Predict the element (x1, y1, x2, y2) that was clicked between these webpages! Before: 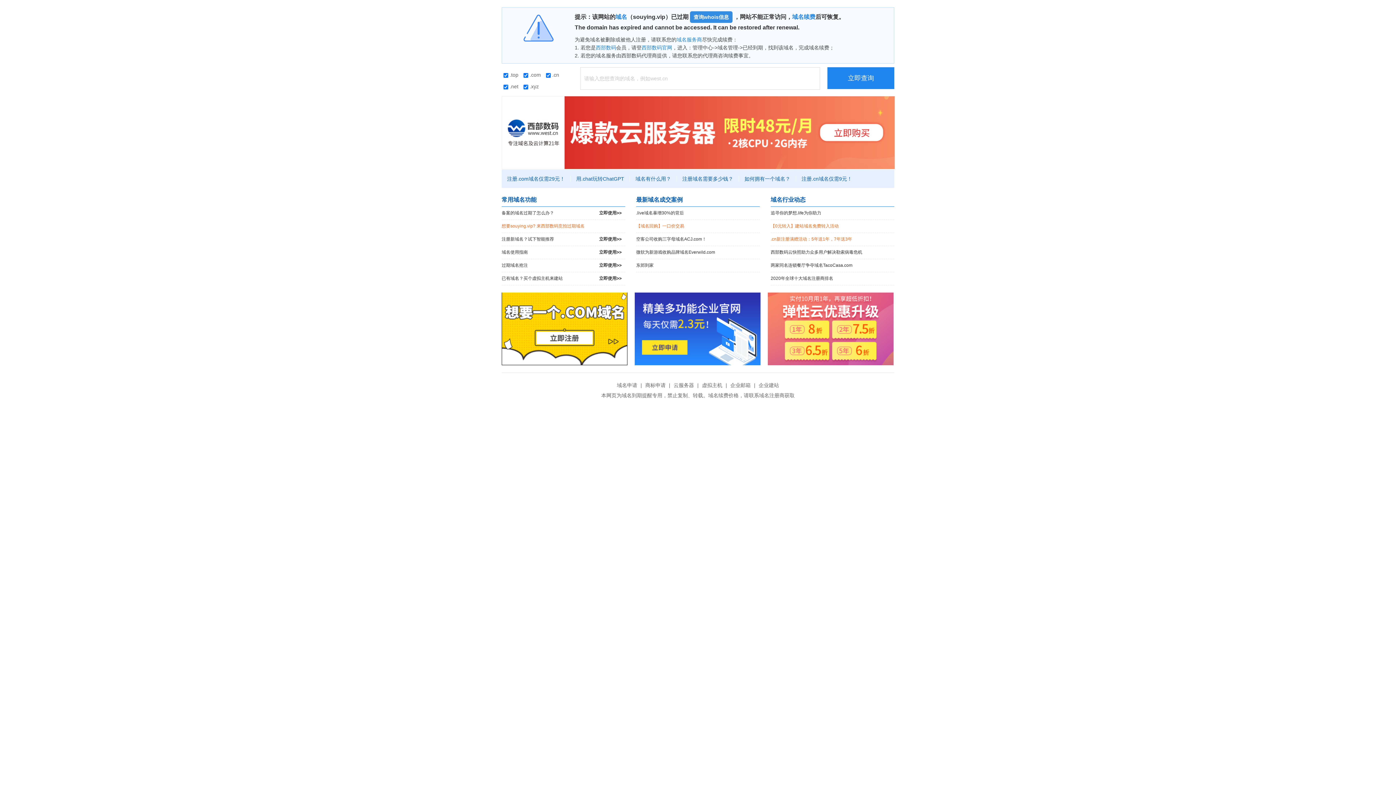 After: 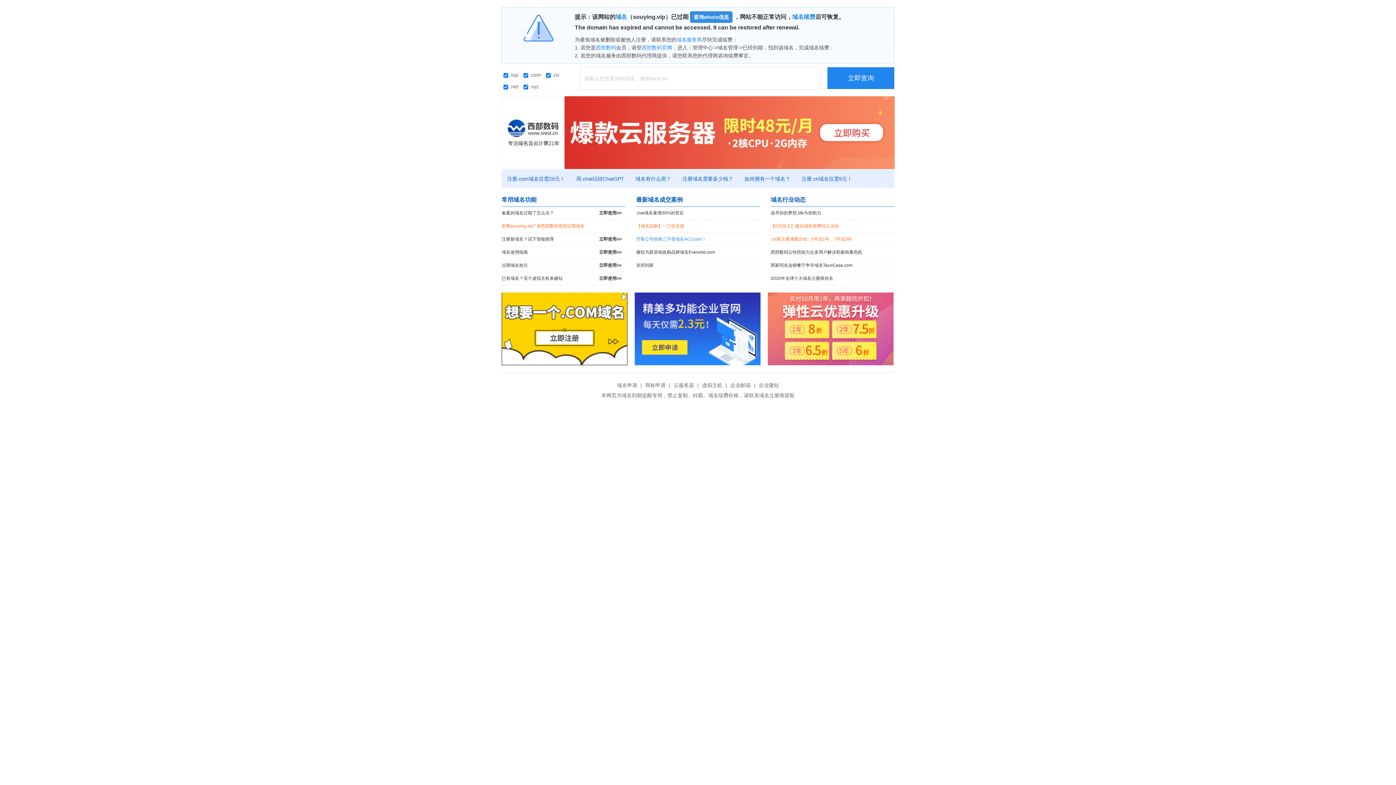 Action: bbox: (636, 233, 760, 245) label: 空客公司收购三字母域名ACJ.com！